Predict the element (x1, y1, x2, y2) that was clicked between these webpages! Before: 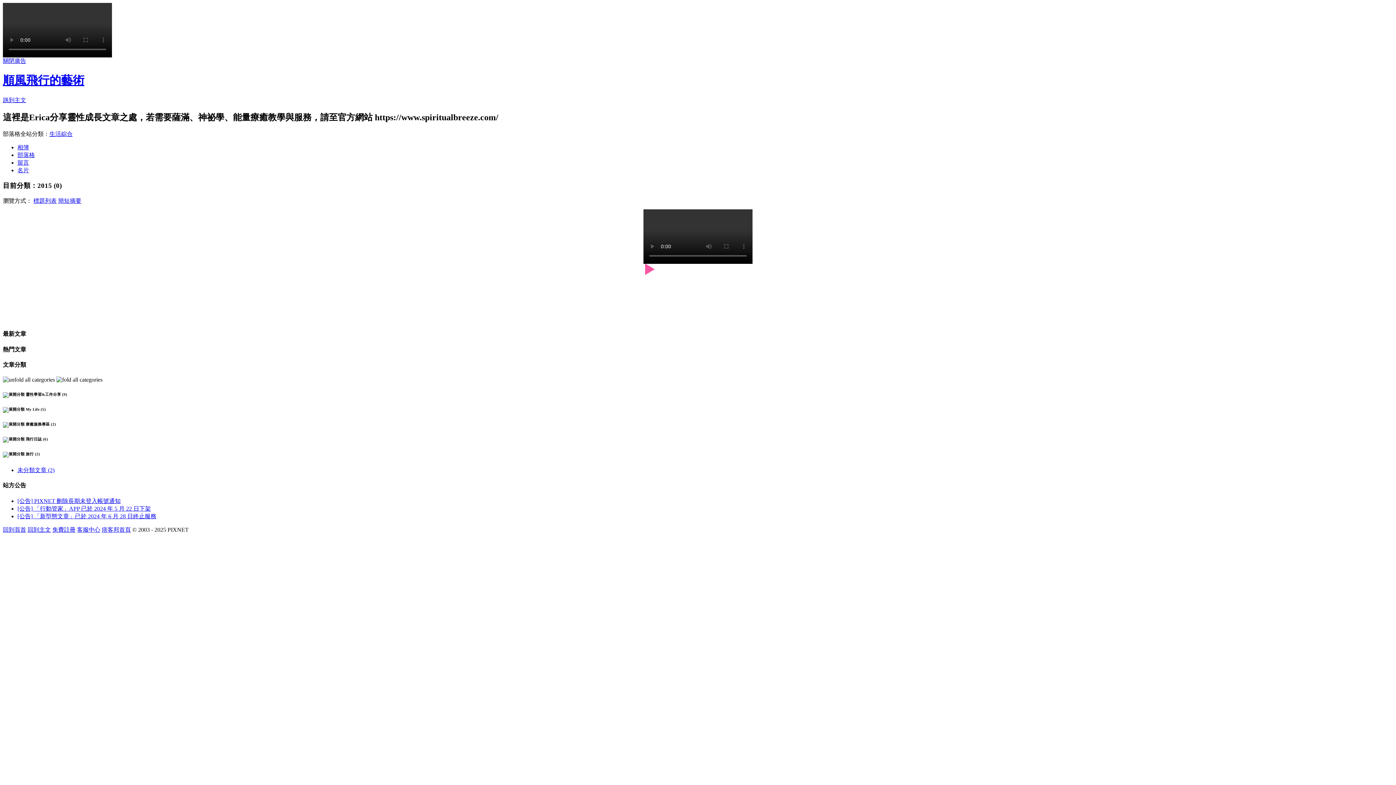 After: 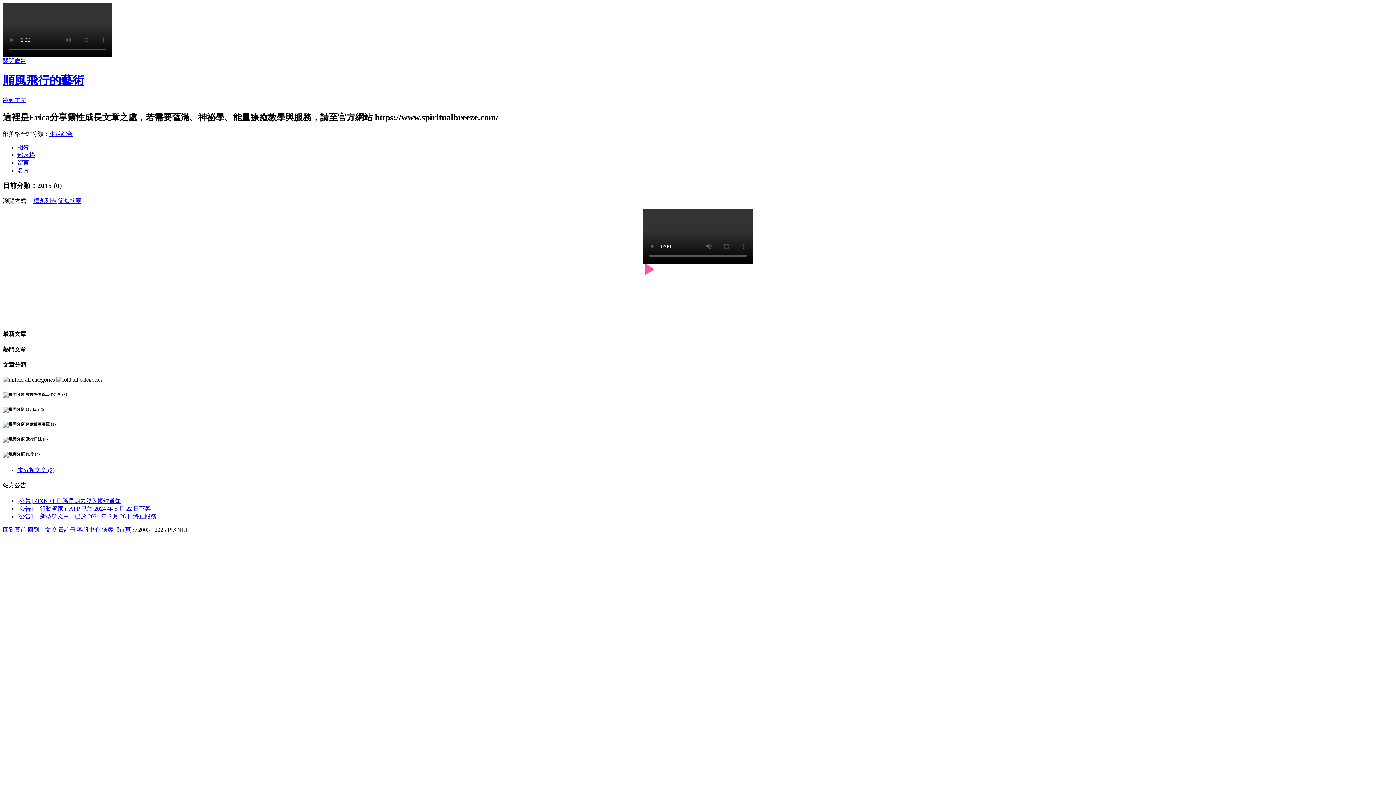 Action: bbox: (17, 498, 120, 504) label: [公告] PIXNET 刪除長期未登入帳號通知